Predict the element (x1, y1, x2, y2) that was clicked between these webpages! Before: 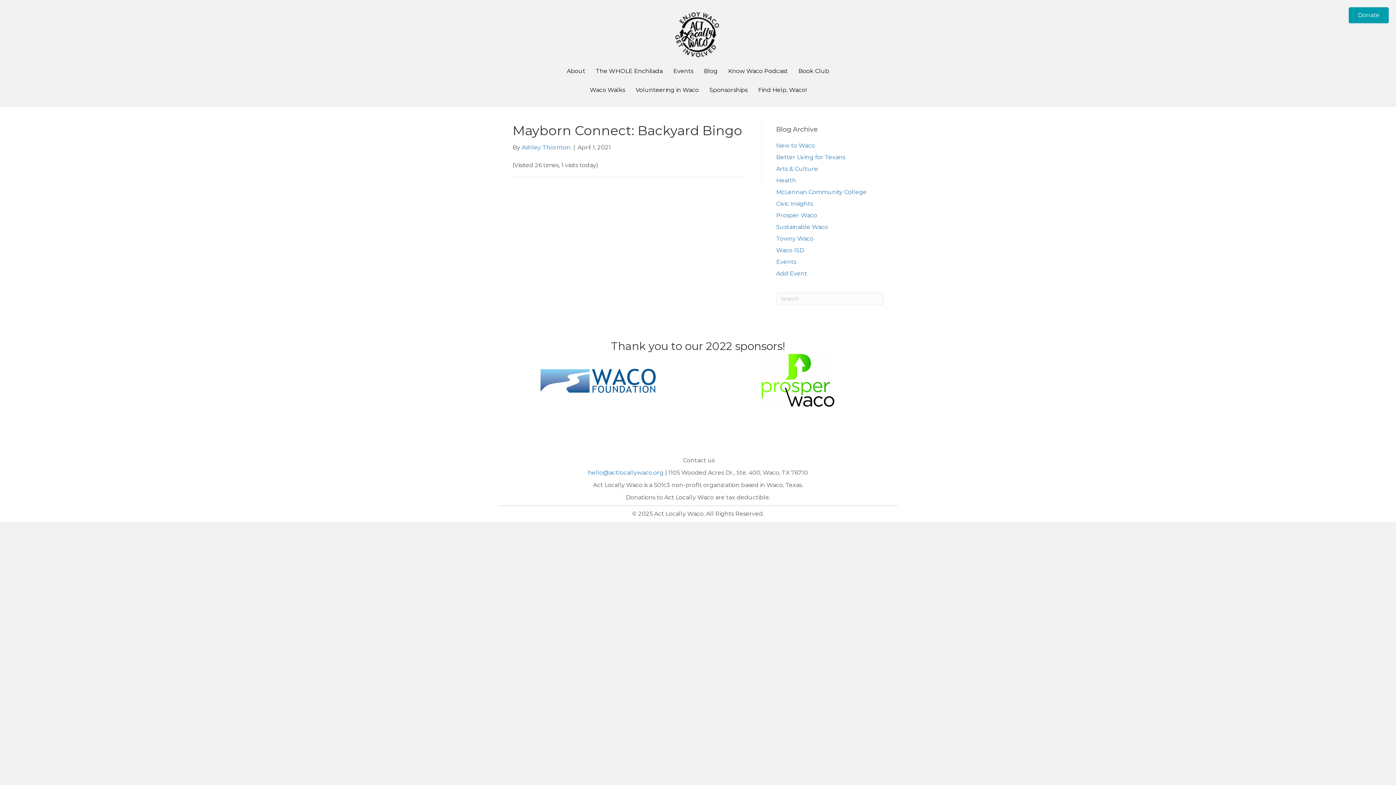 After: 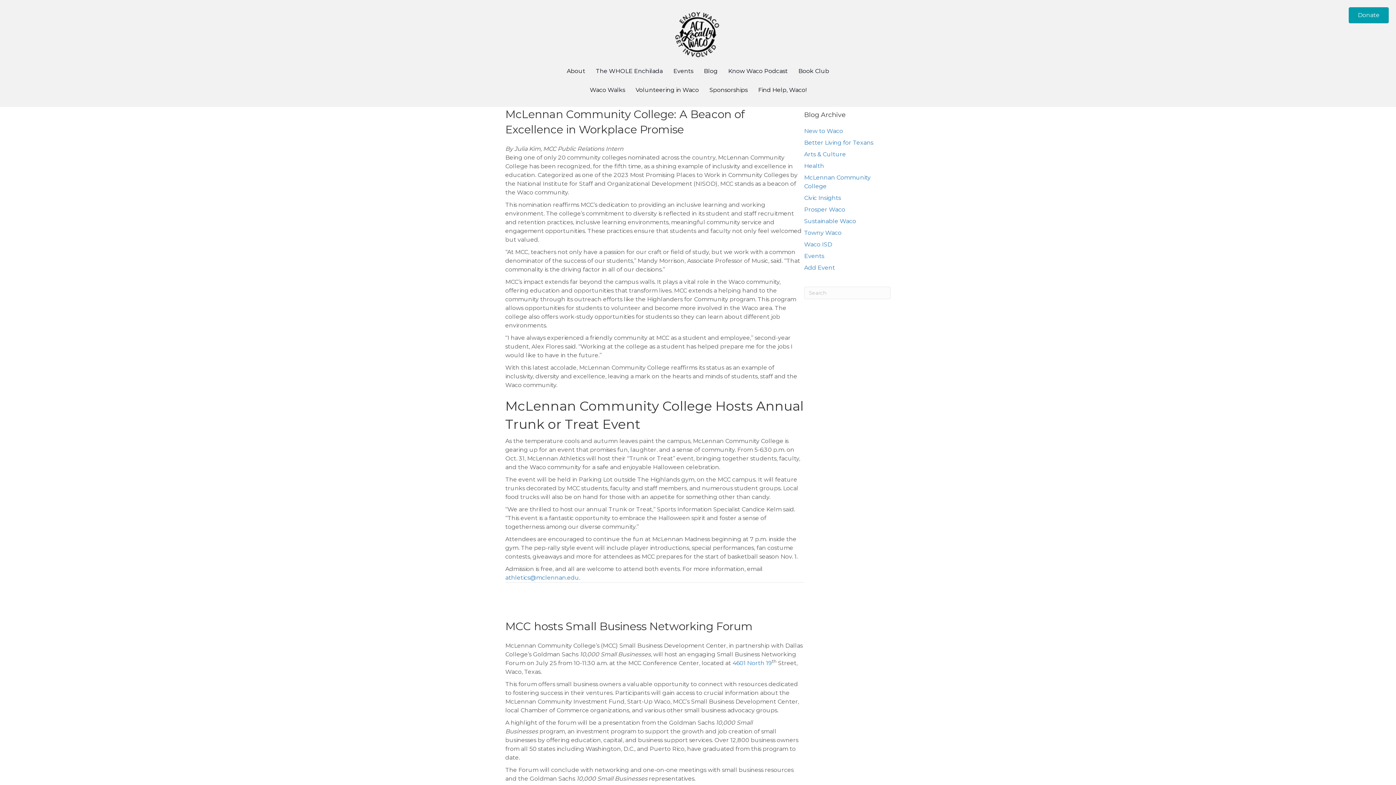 Action: label: McLennan Community College bbox: (776, 188, 866, 195)